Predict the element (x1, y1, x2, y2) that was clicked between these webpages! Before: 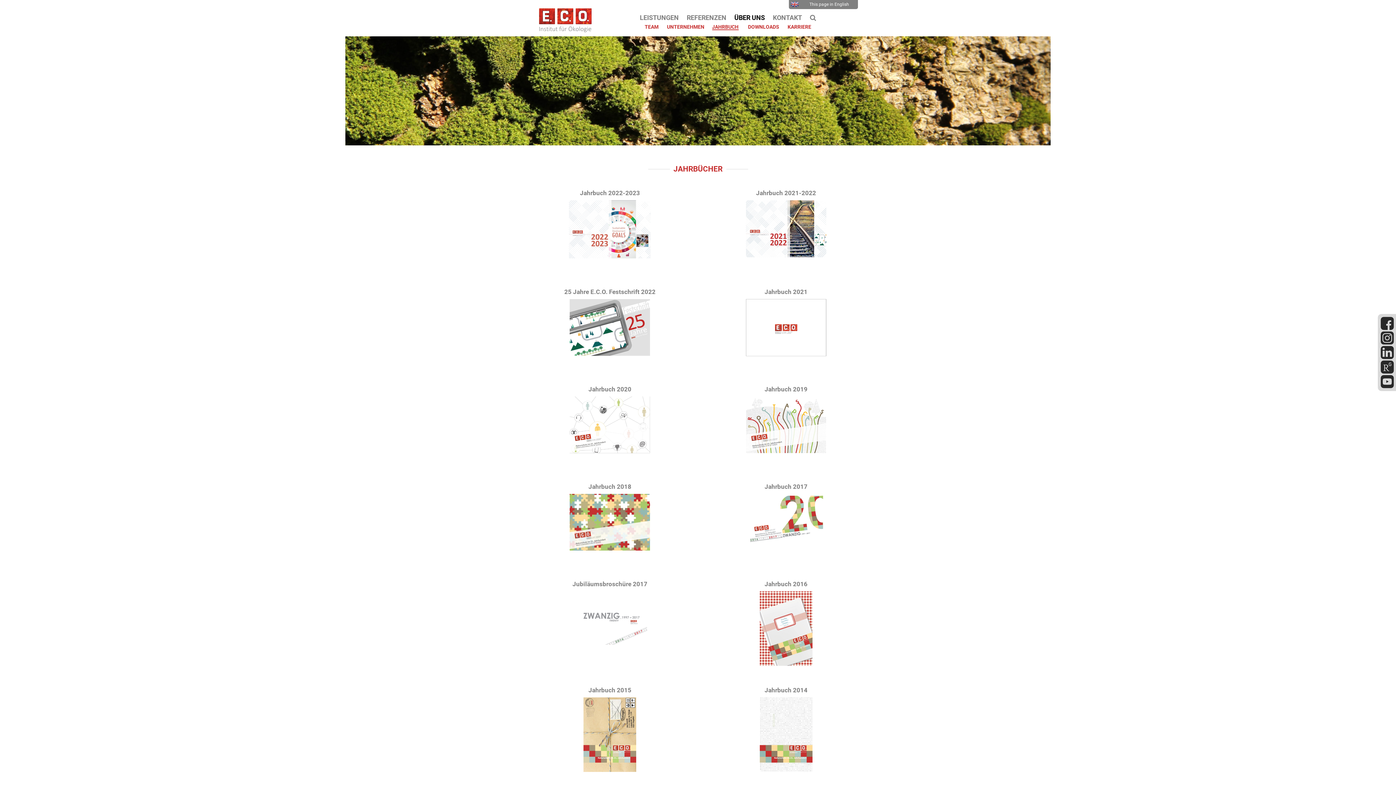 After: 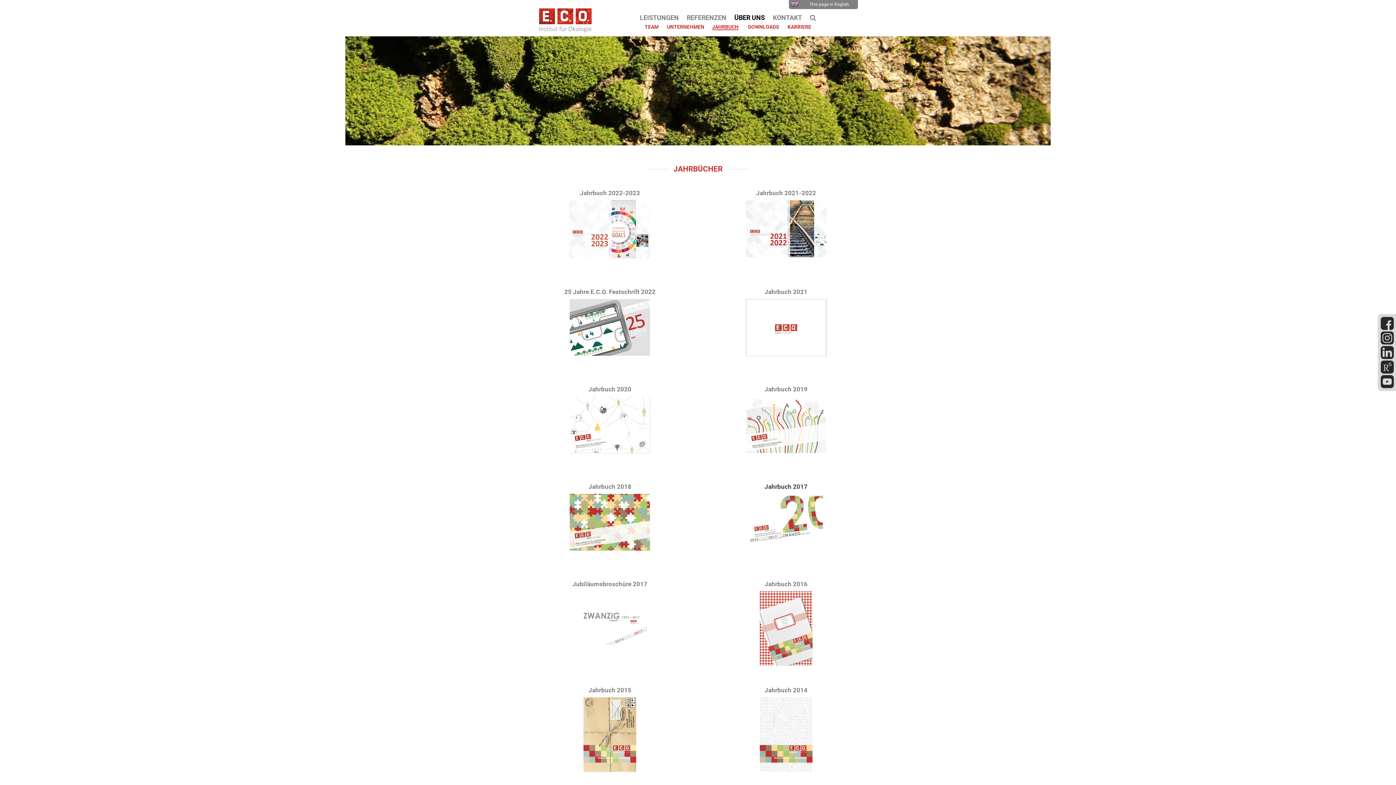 Action: bbox: (764, 483, 807, 490) label: Jahrbuch 2017